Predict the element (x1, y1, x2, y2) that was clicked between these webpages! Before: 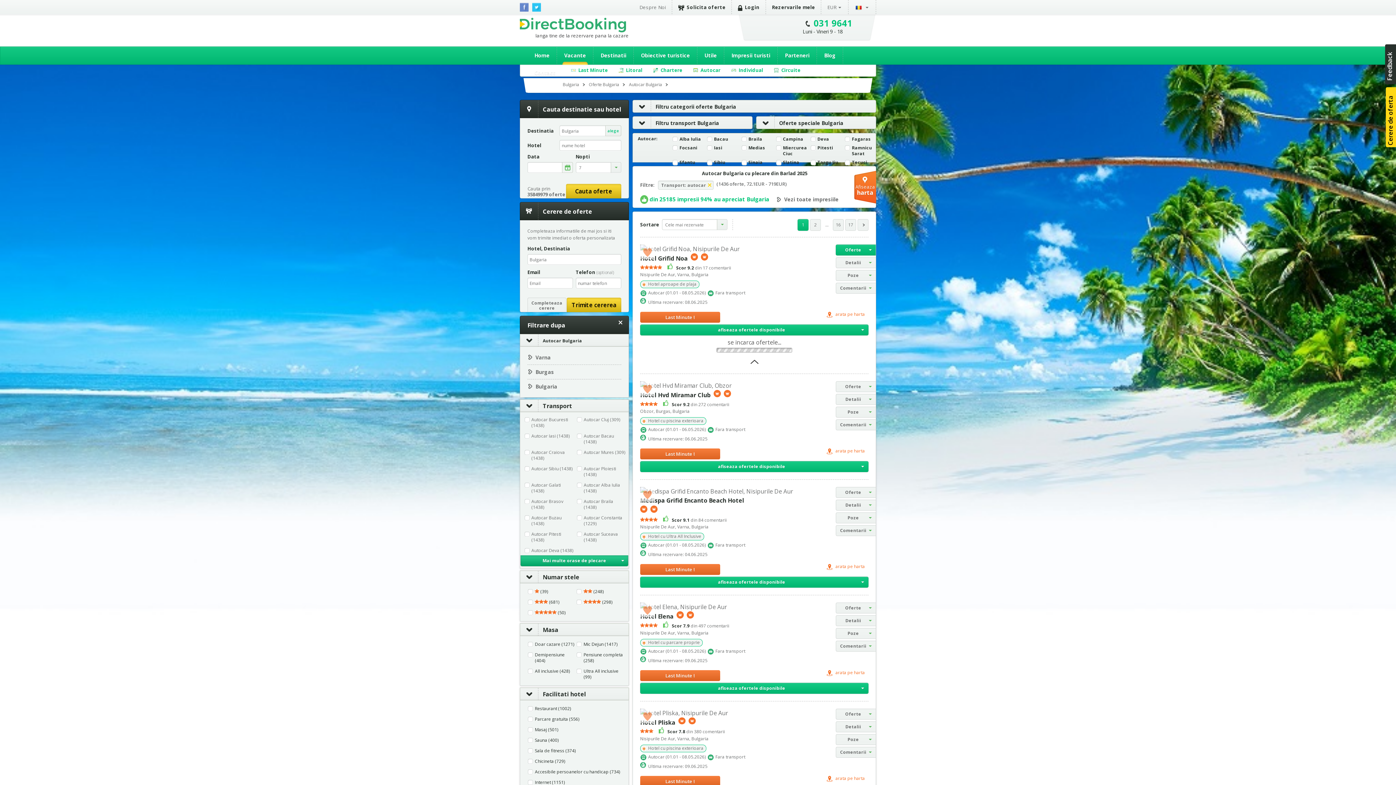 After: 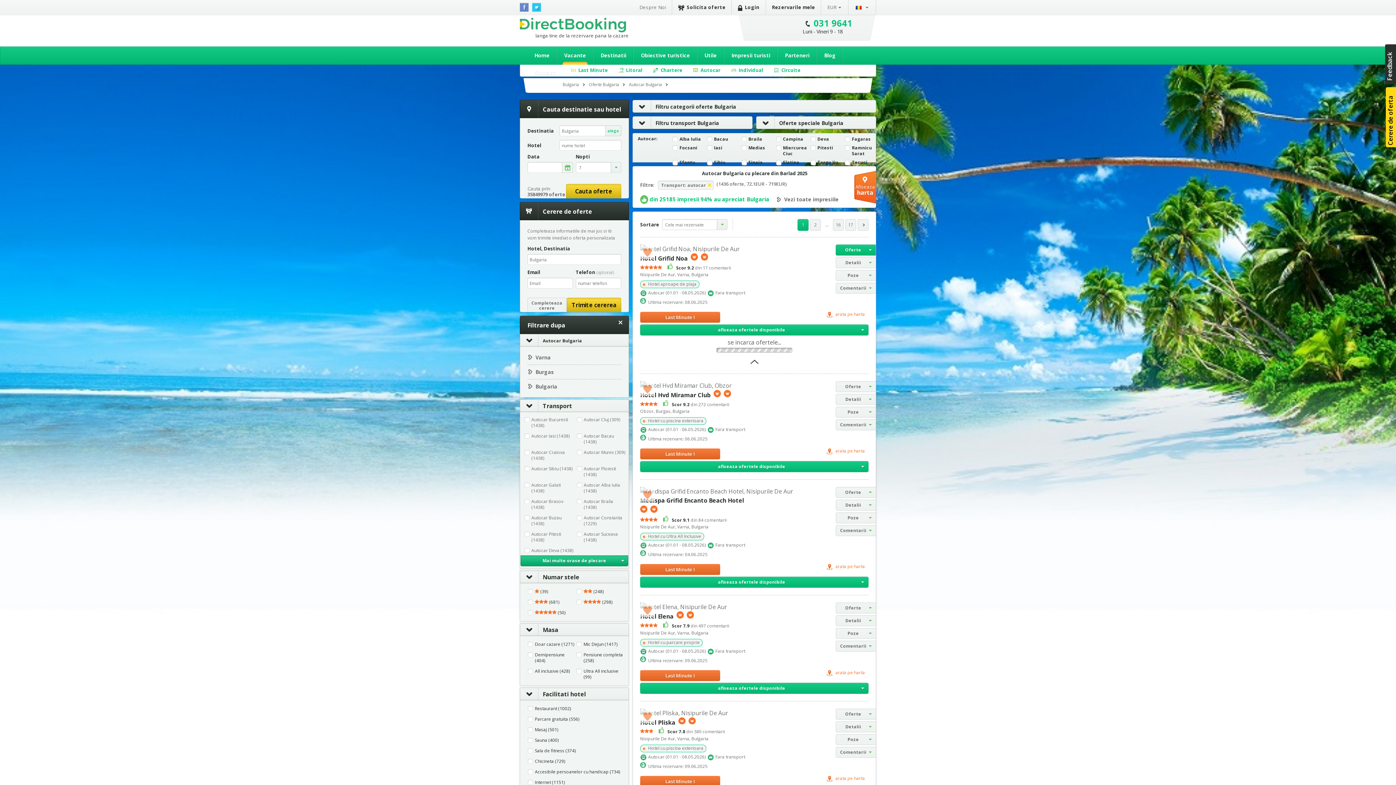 Action: bbox: (629, 81, 670, 87) label: Autocar Bulgaria